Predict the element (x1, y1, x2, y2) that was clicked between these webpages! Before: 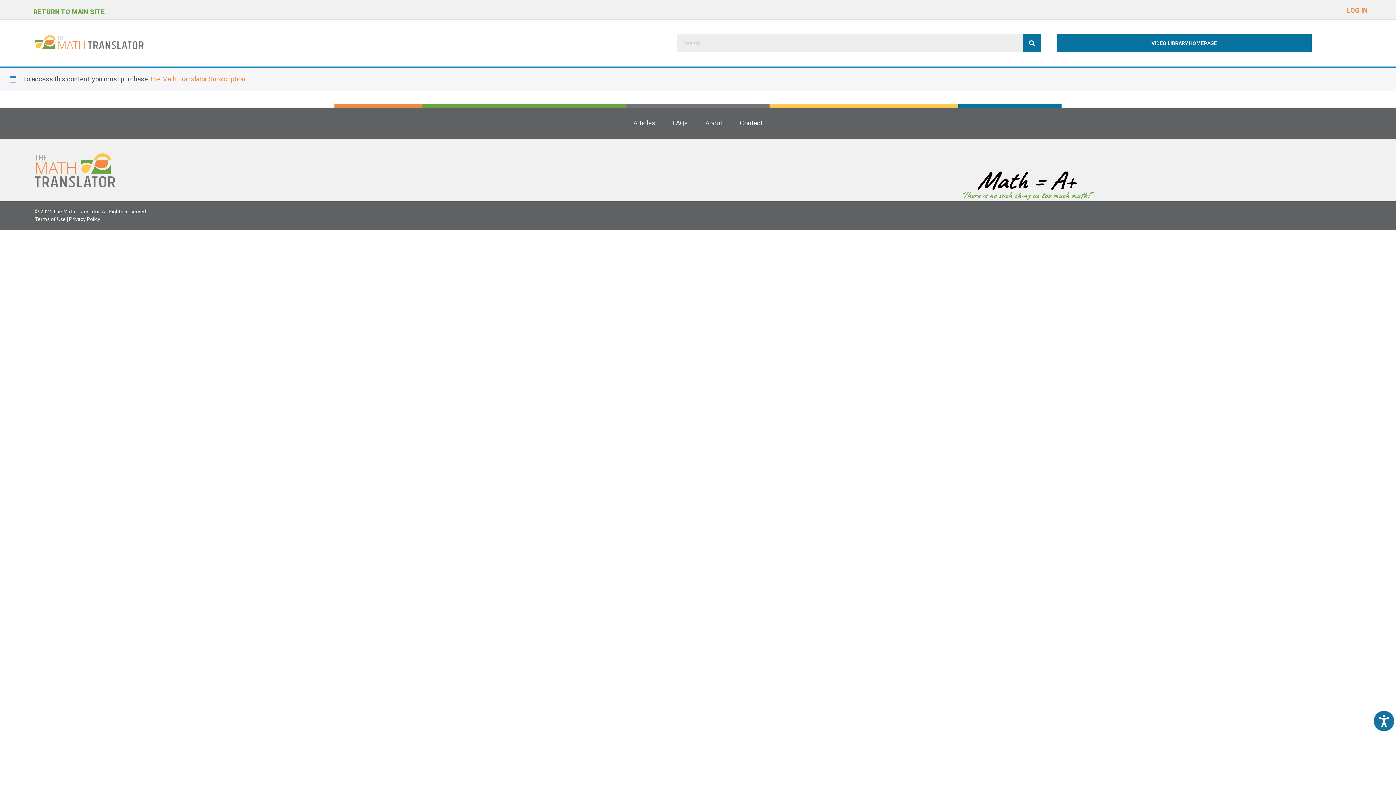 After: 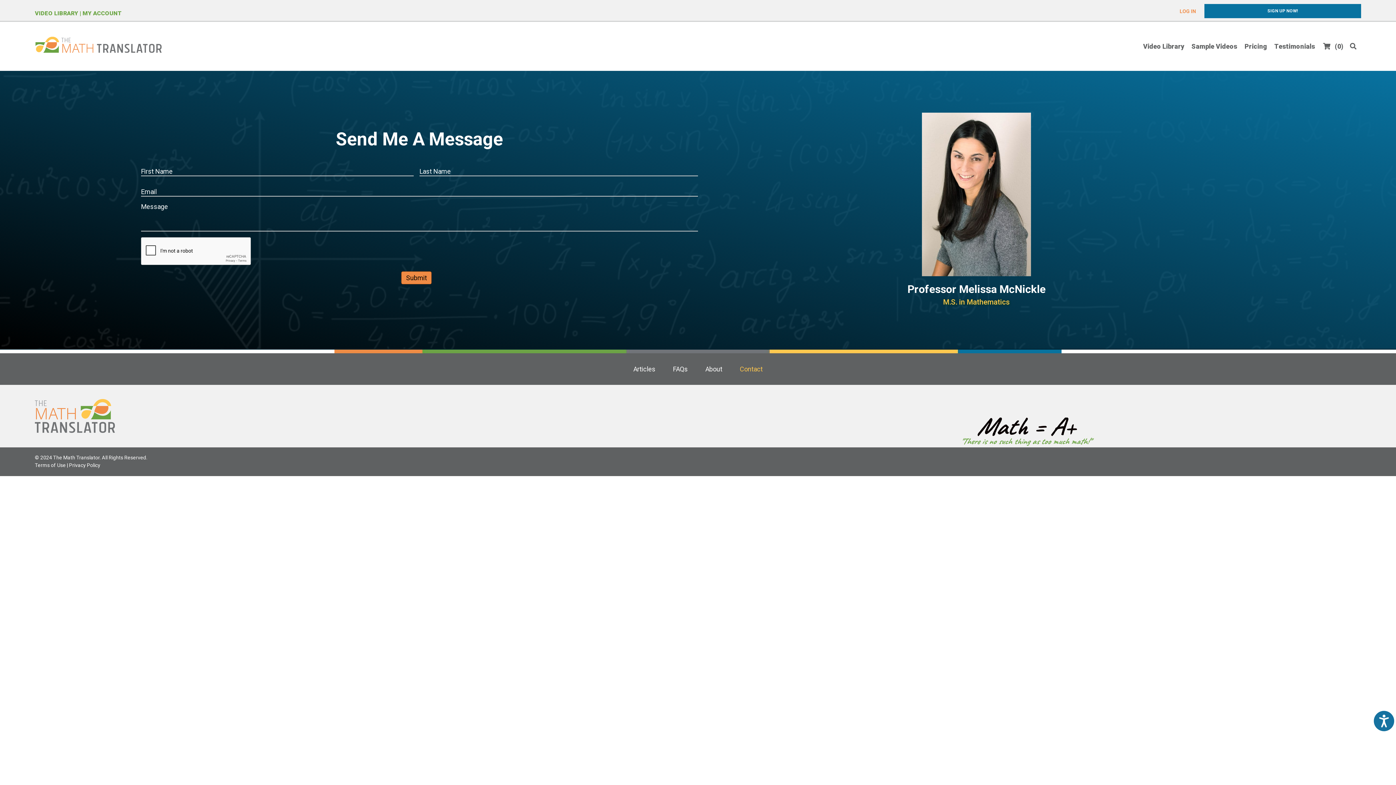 Action: bbox: (736, 114, 766, 131) label: Contact